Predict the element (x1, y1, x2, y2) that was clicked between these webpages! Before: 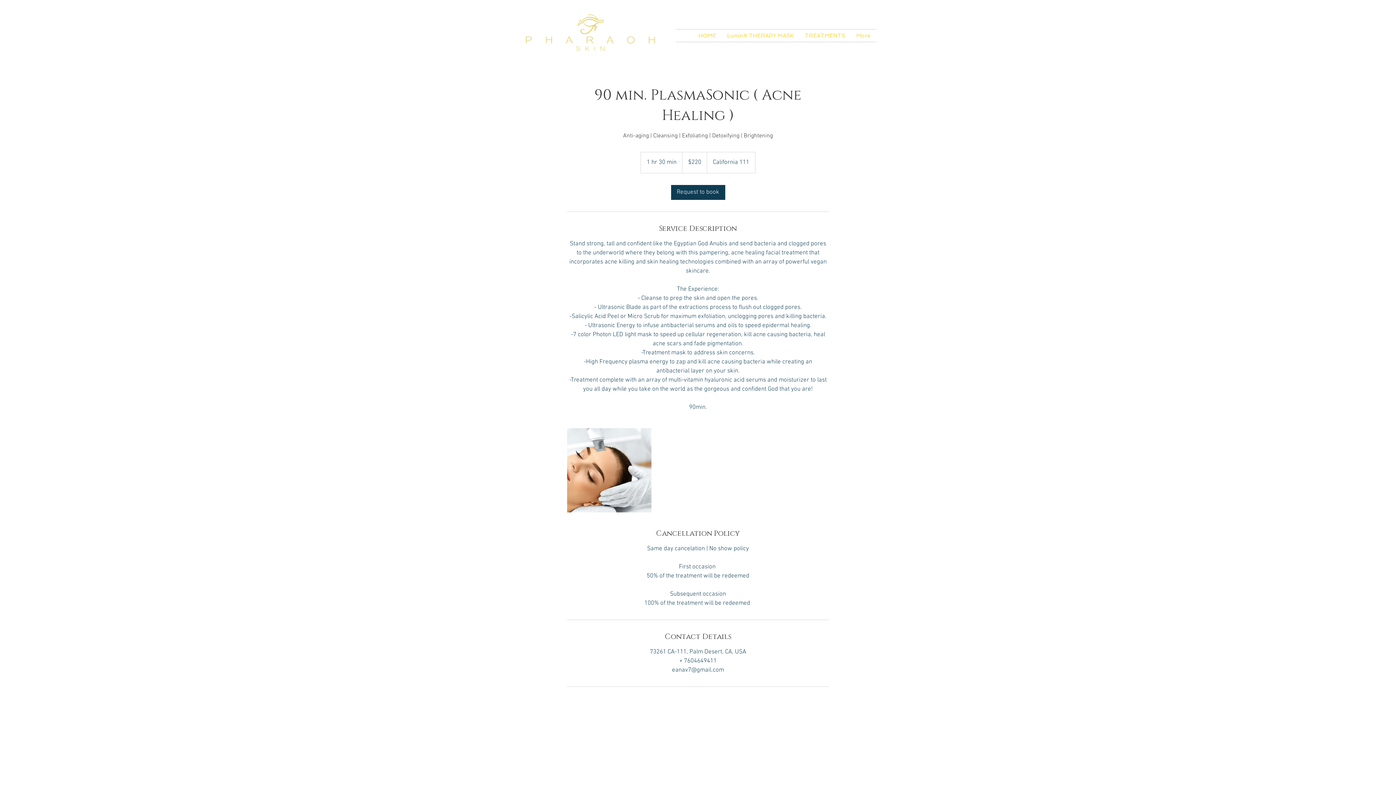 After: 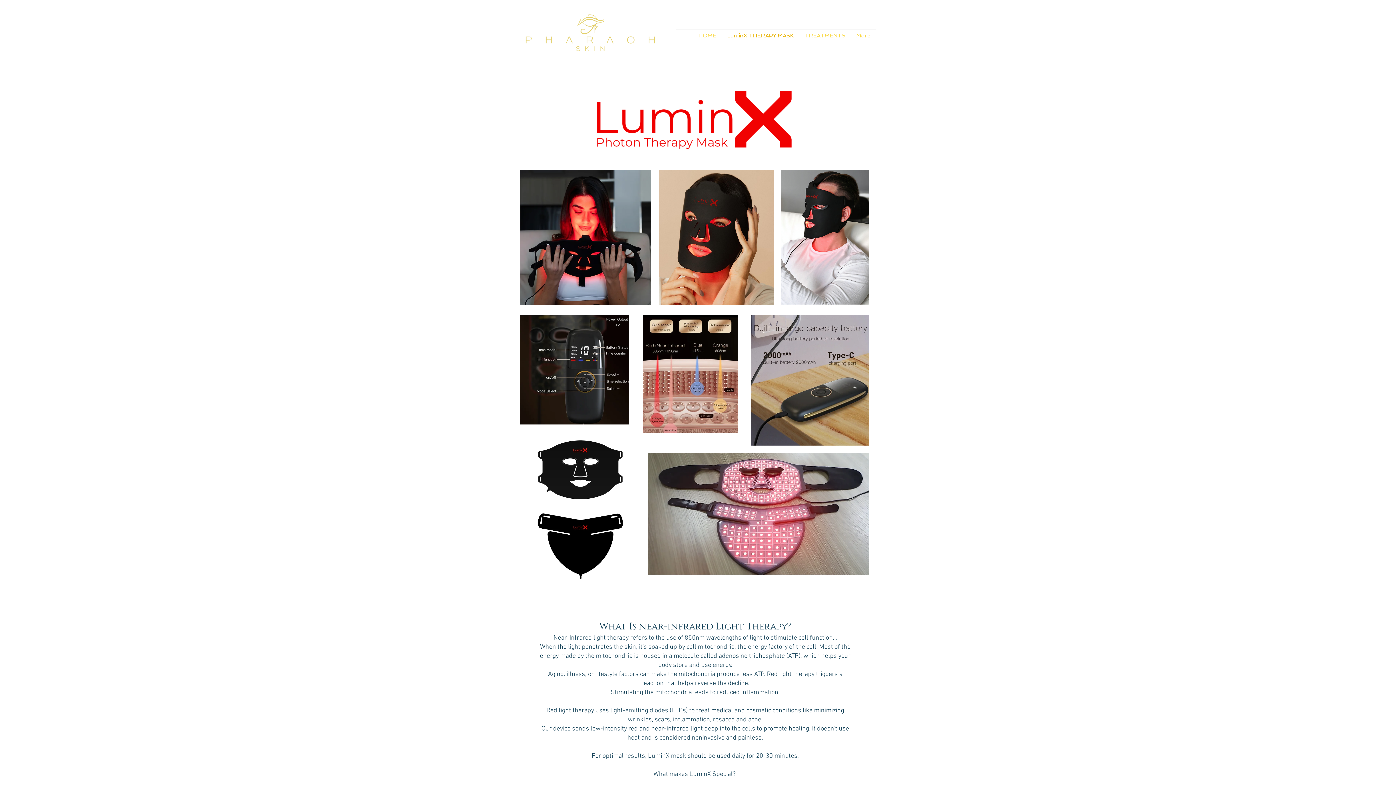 Action: bbox: (721, 29, 799, 41) label: LuminX THERAPY MASK